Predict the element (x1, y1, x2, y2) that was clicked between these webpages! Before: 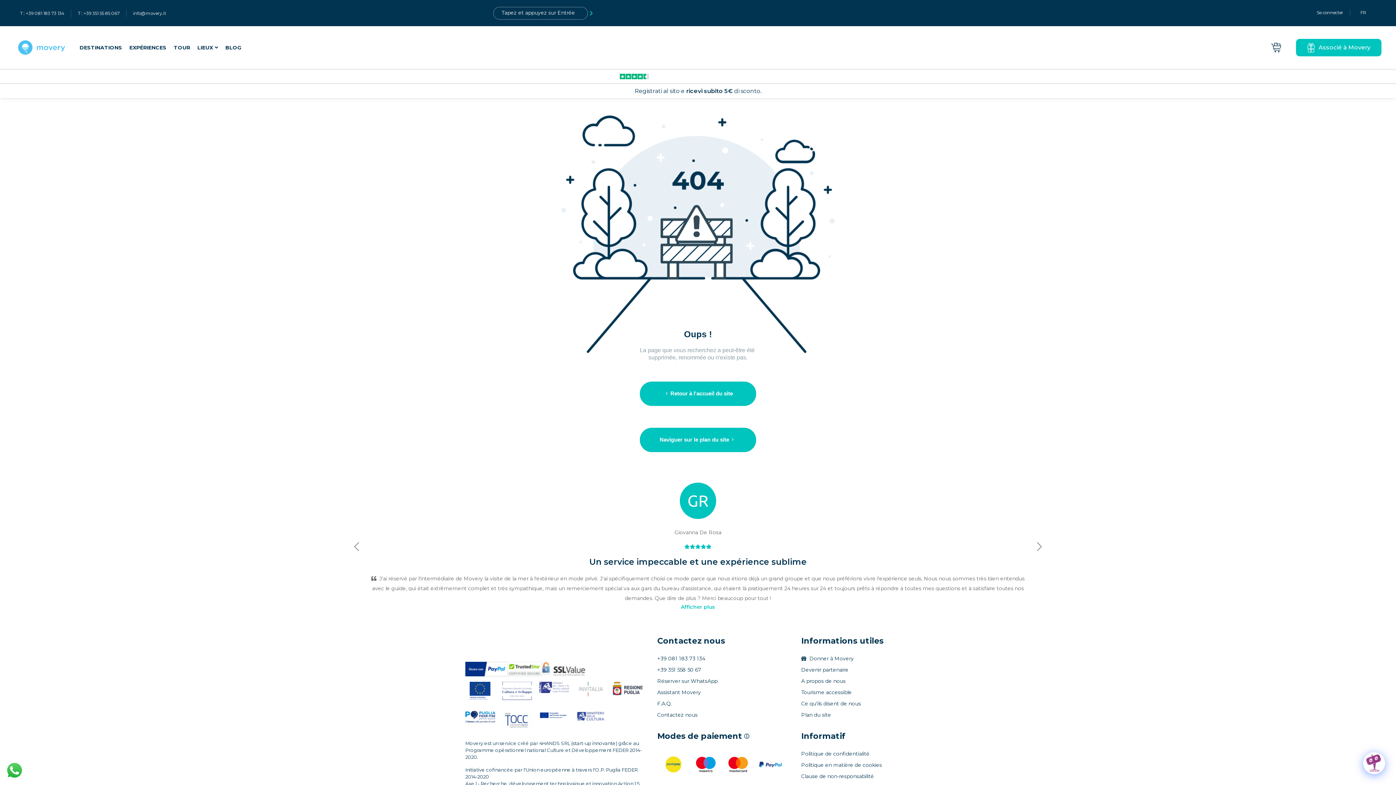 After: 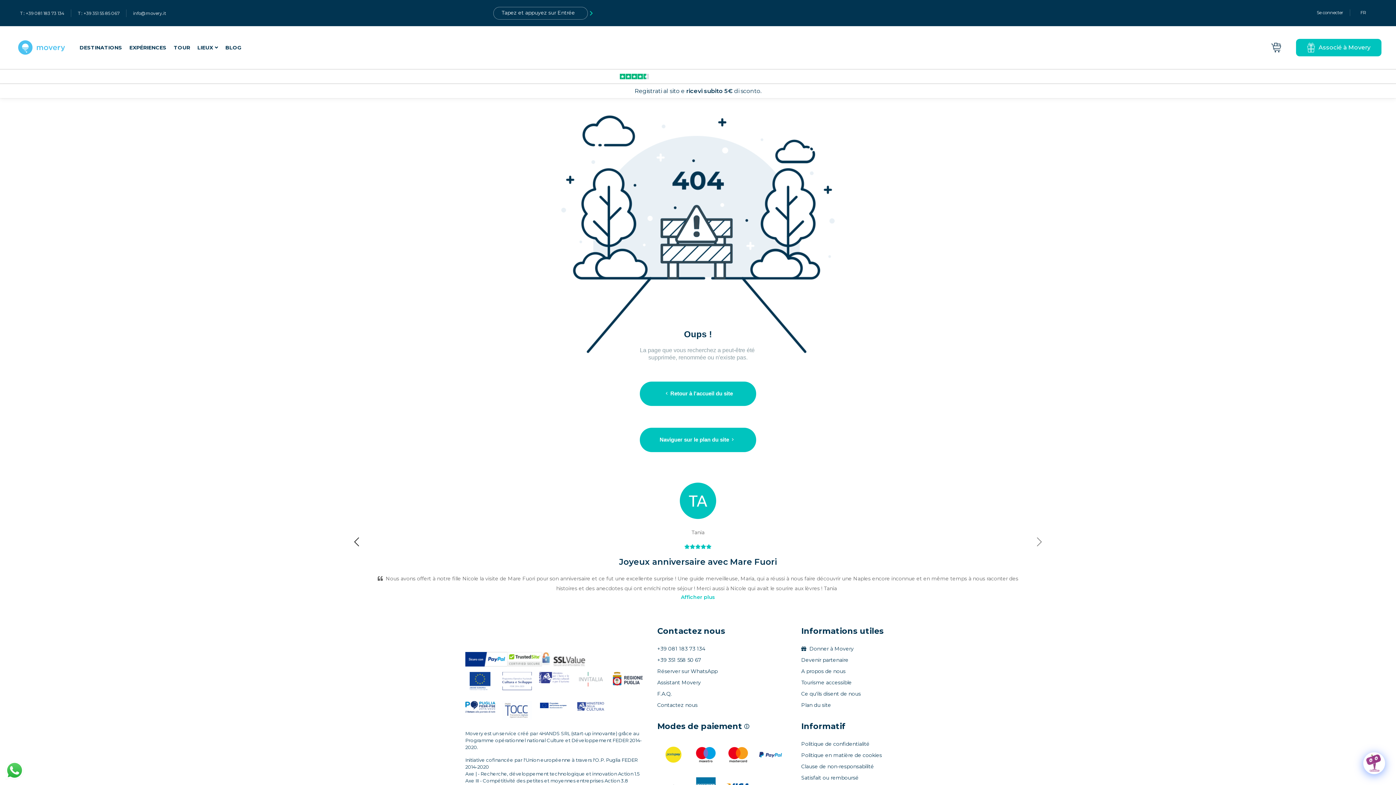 Action: bbox: (351, 482, 362, 611) label: Précédent